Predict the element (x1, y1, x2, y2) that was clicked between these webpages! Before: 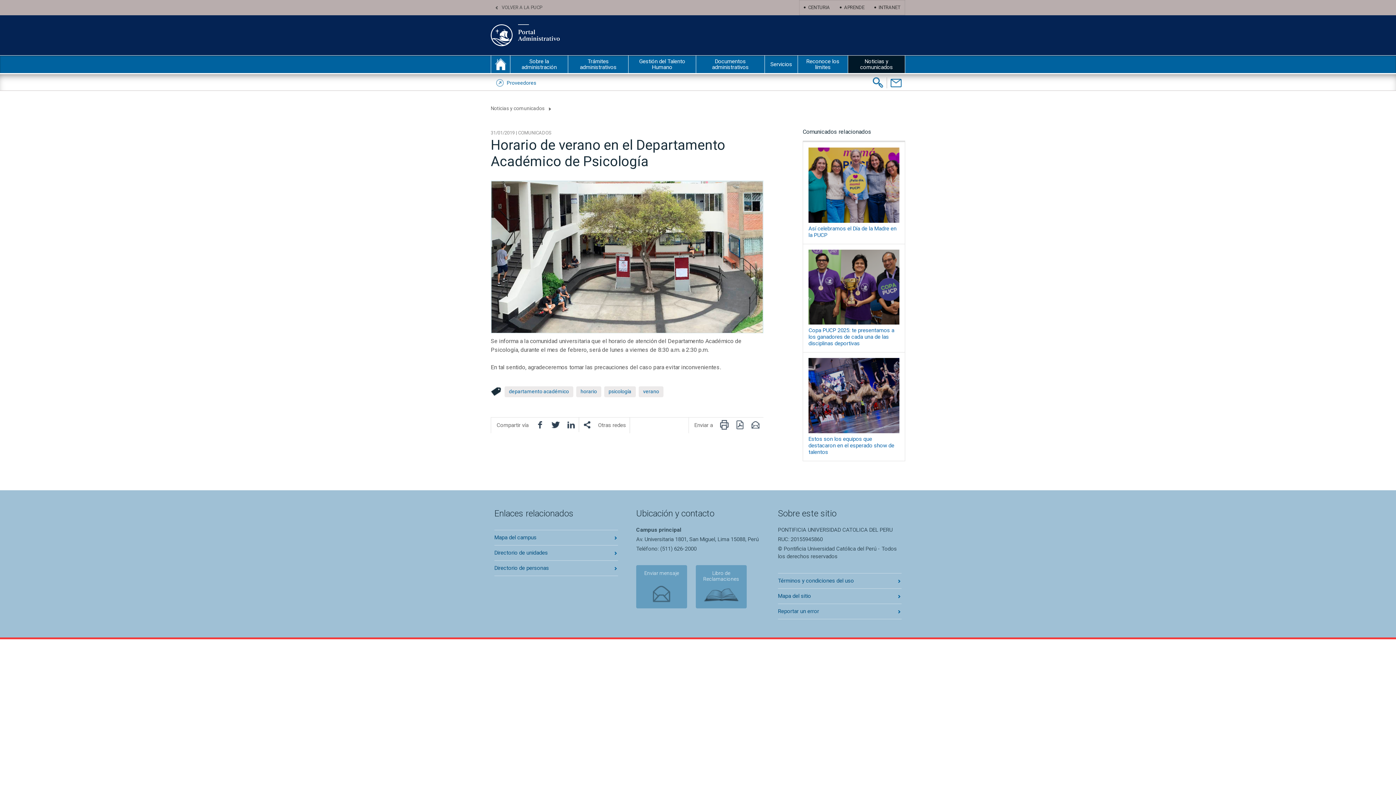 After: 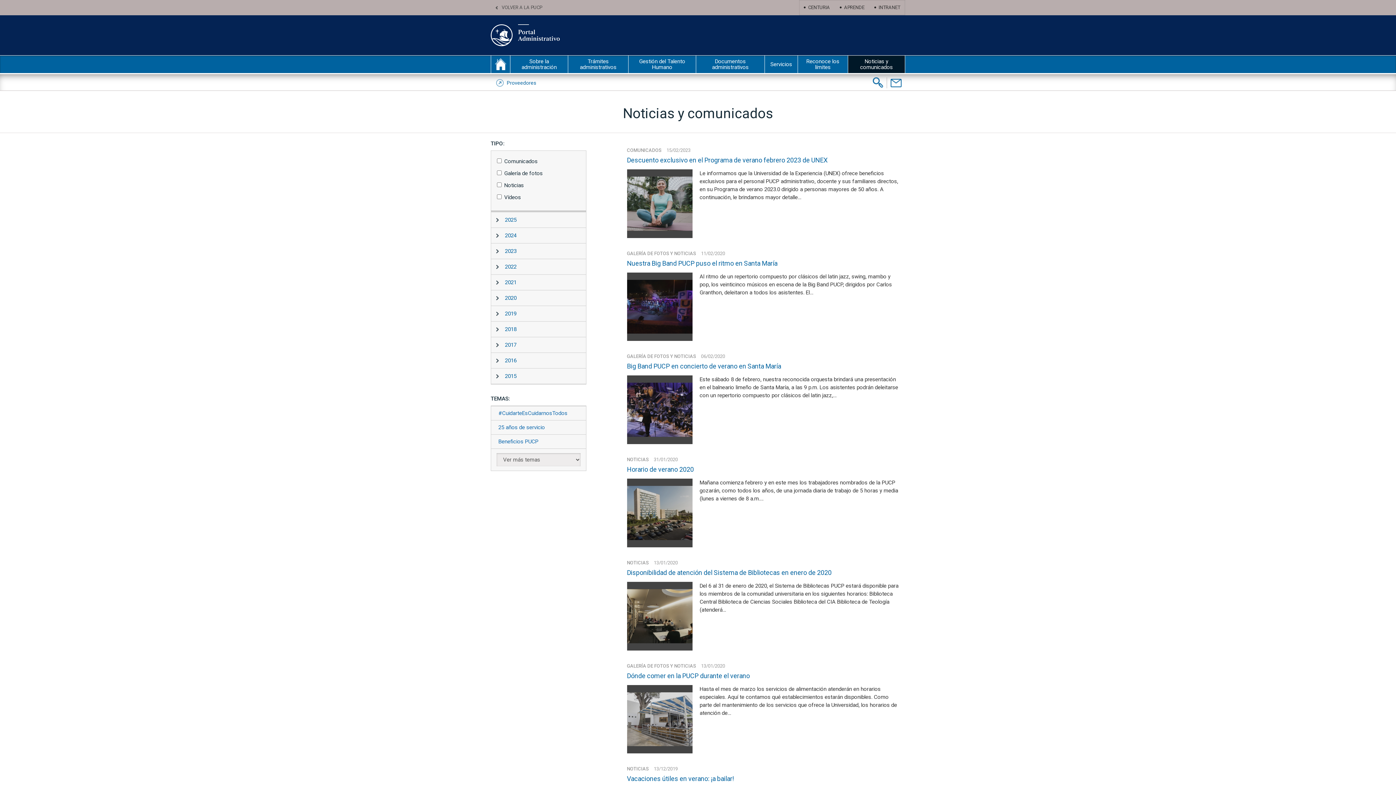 Action: label: verano bbox: (638, 386, 663, 397)